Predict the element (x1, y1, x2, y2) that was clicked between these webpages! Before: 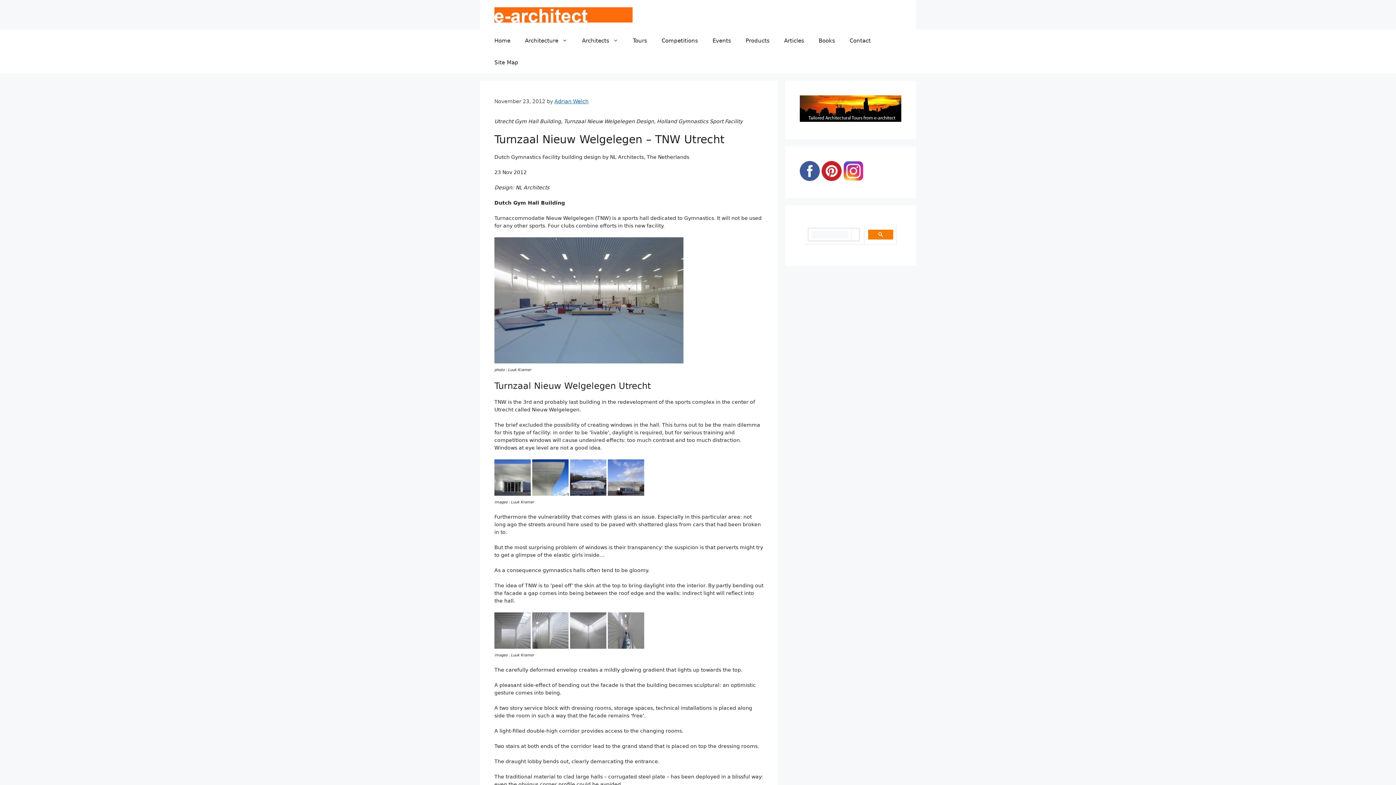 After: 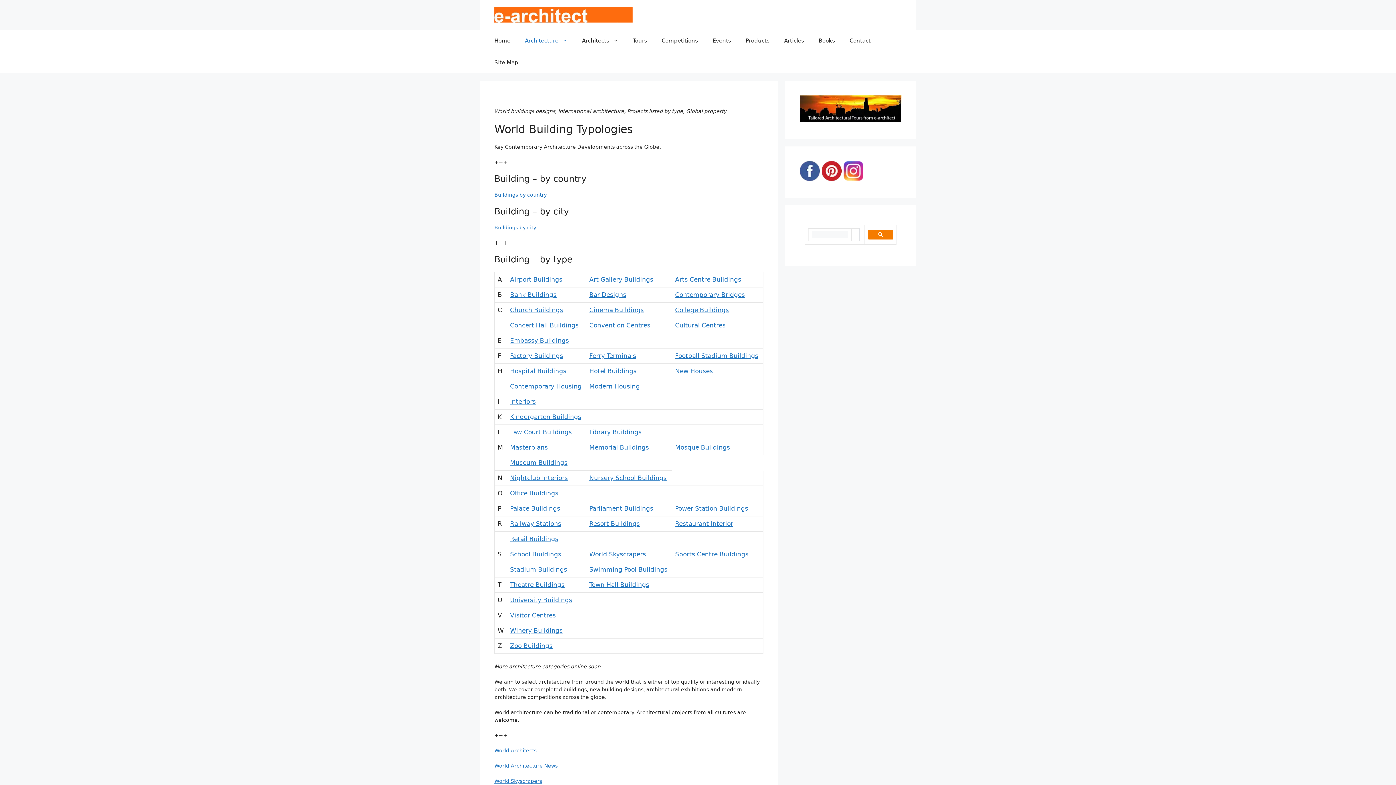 Action: label: Architecture bbox: (517, 29, 574, 51)